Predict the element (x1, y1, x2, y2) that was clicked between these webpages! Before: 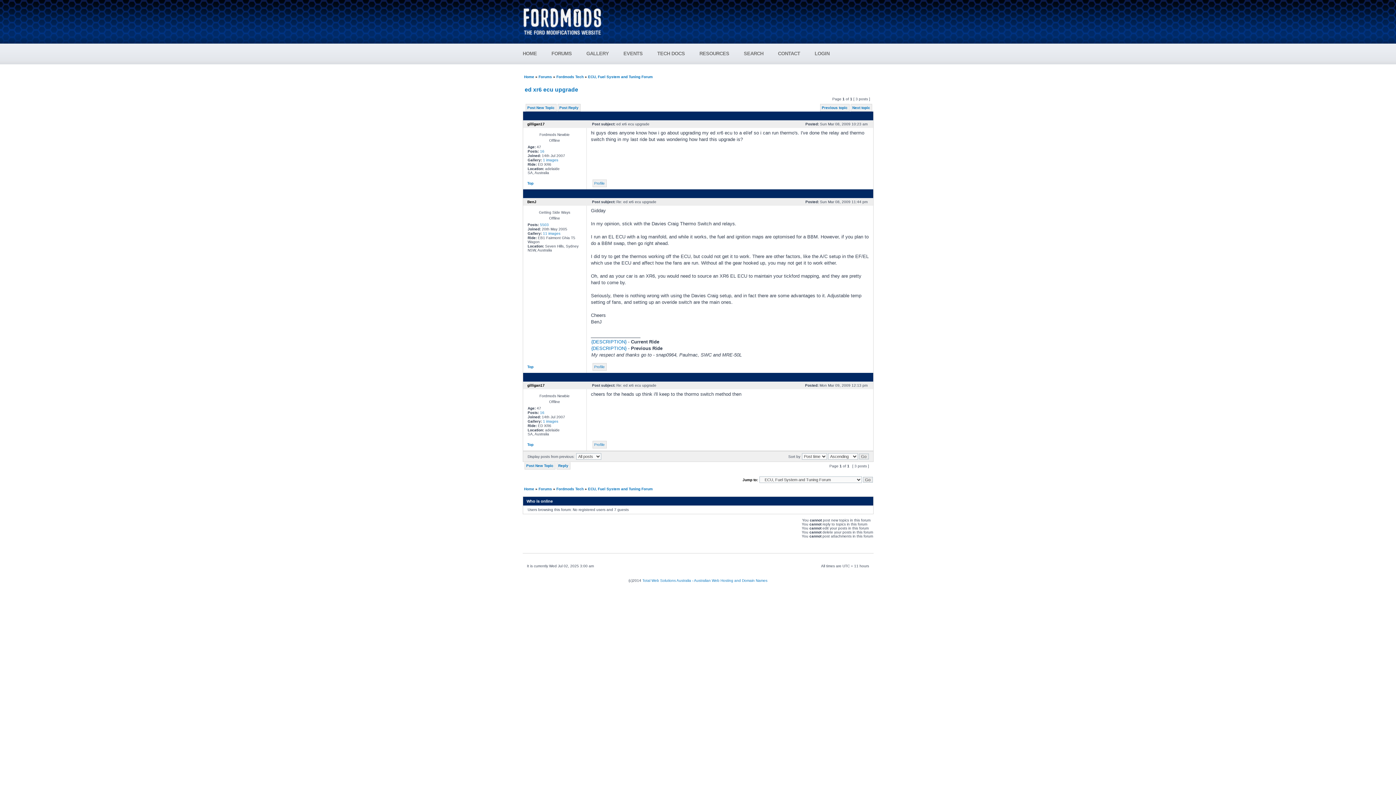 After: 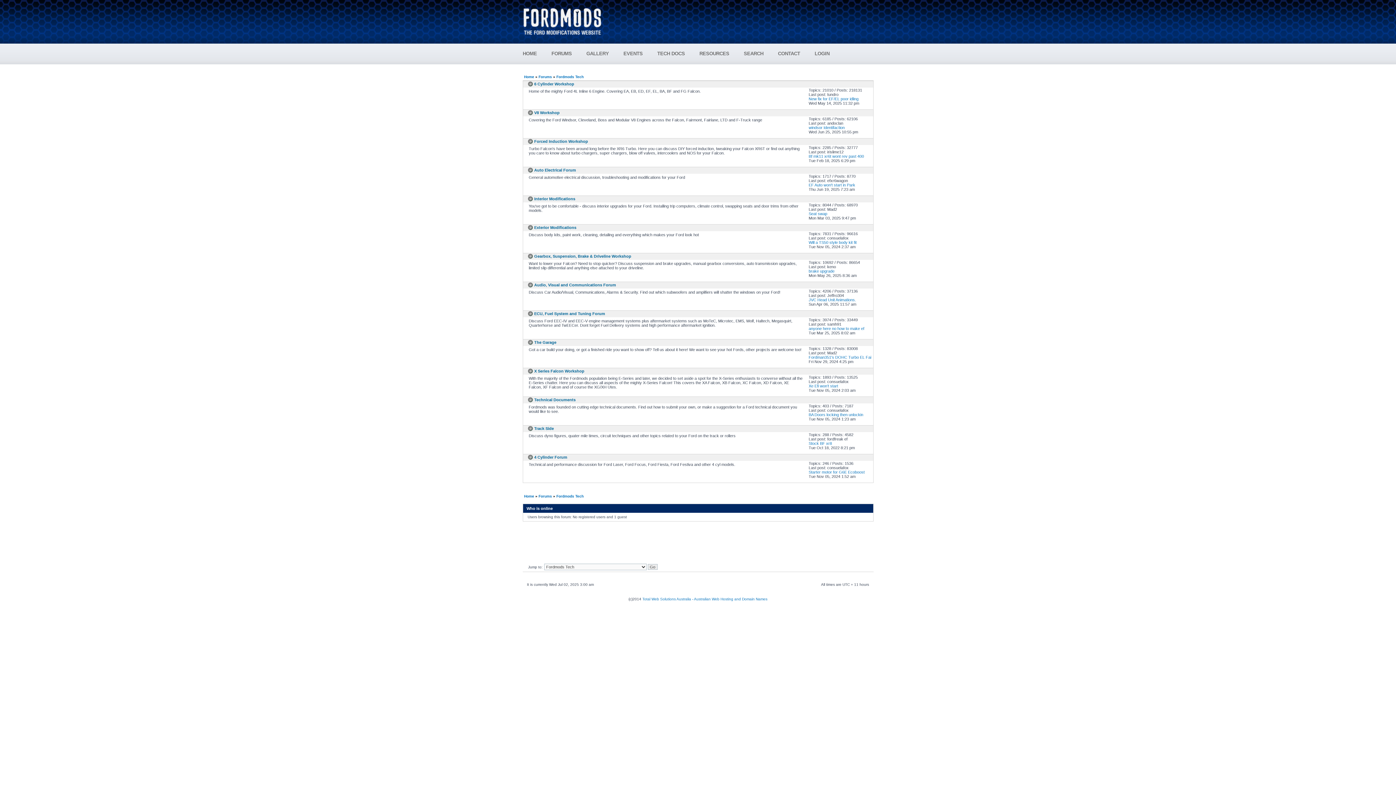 Action: bbox: (556, 74, 583, 78) label: Fordmods Tech